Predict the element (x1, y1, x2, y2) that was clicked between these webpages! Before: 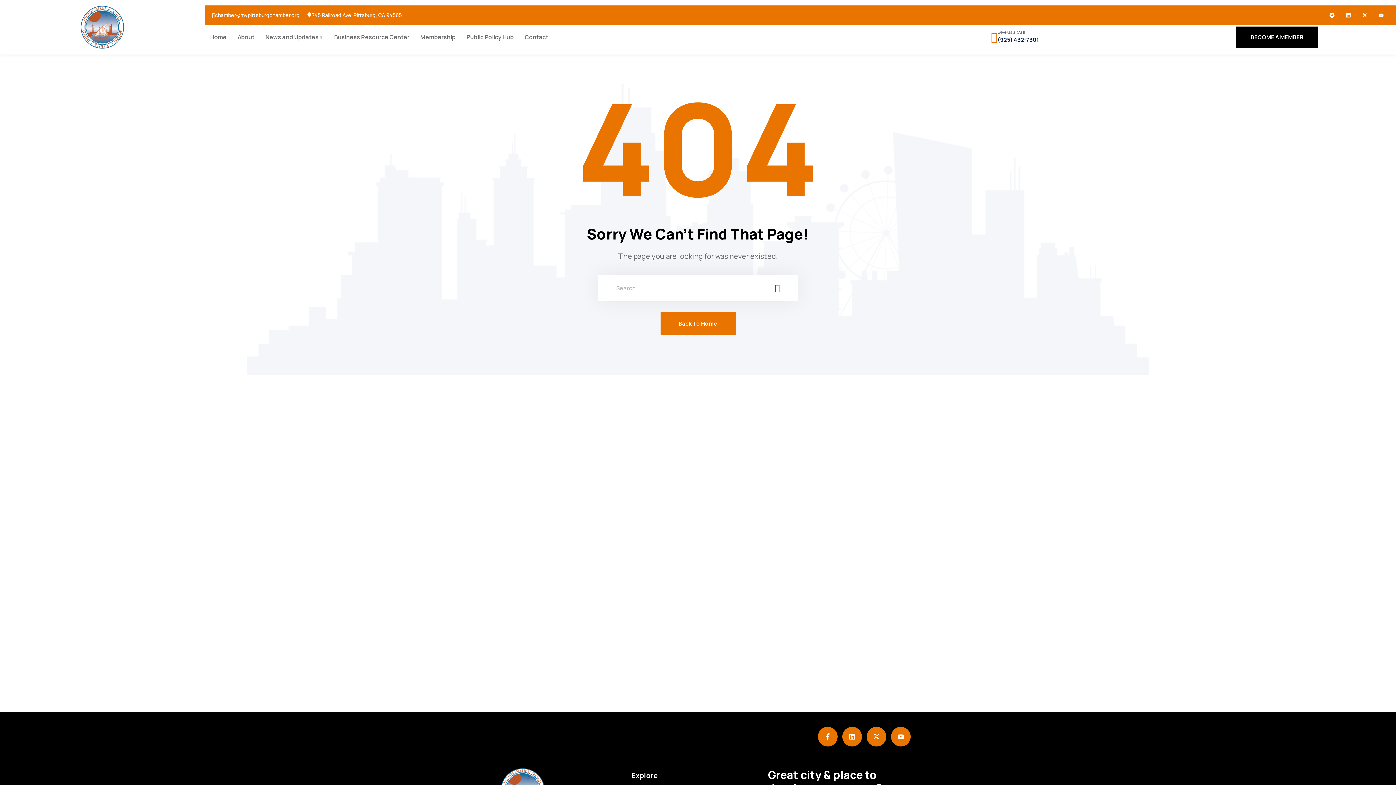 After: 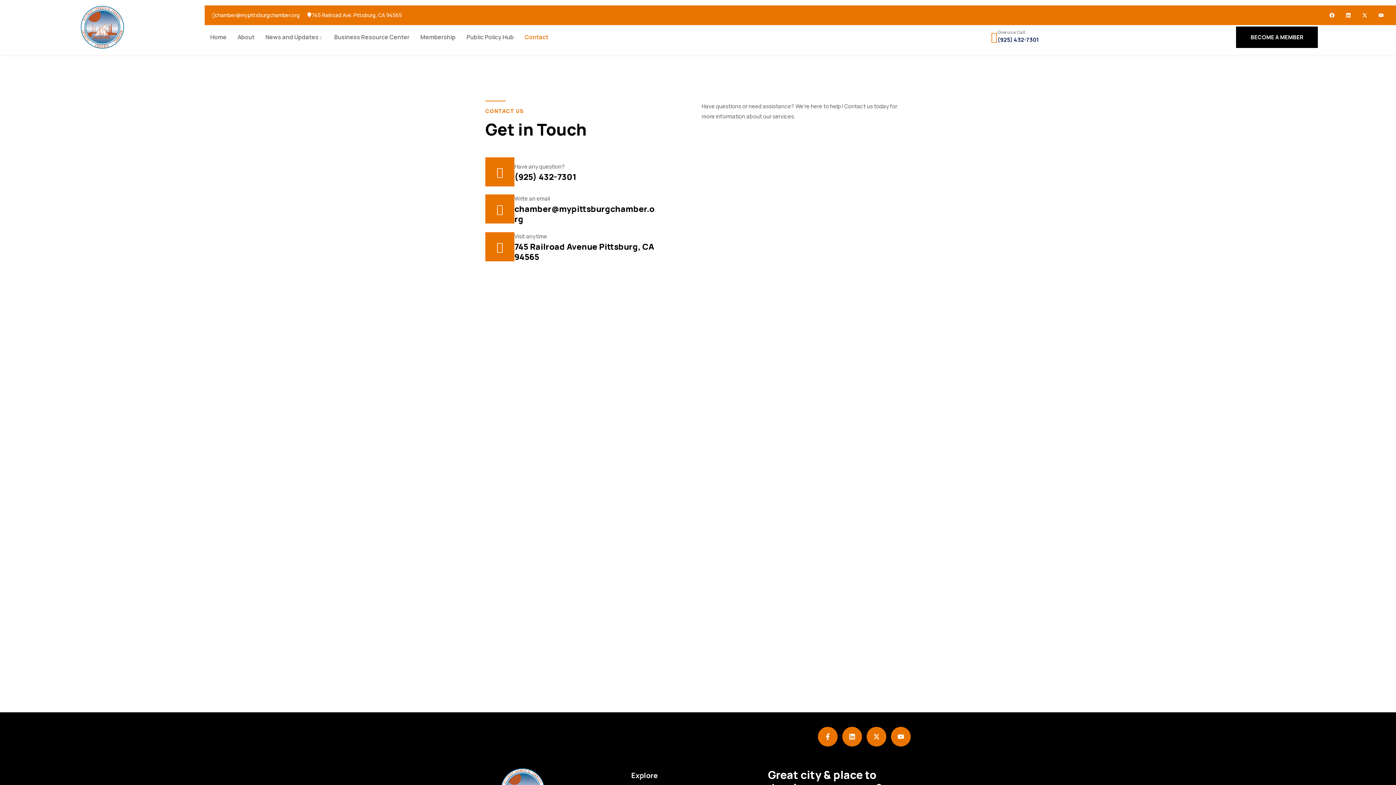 Action: label: Contact bbox: (519, 30, 553, 43)